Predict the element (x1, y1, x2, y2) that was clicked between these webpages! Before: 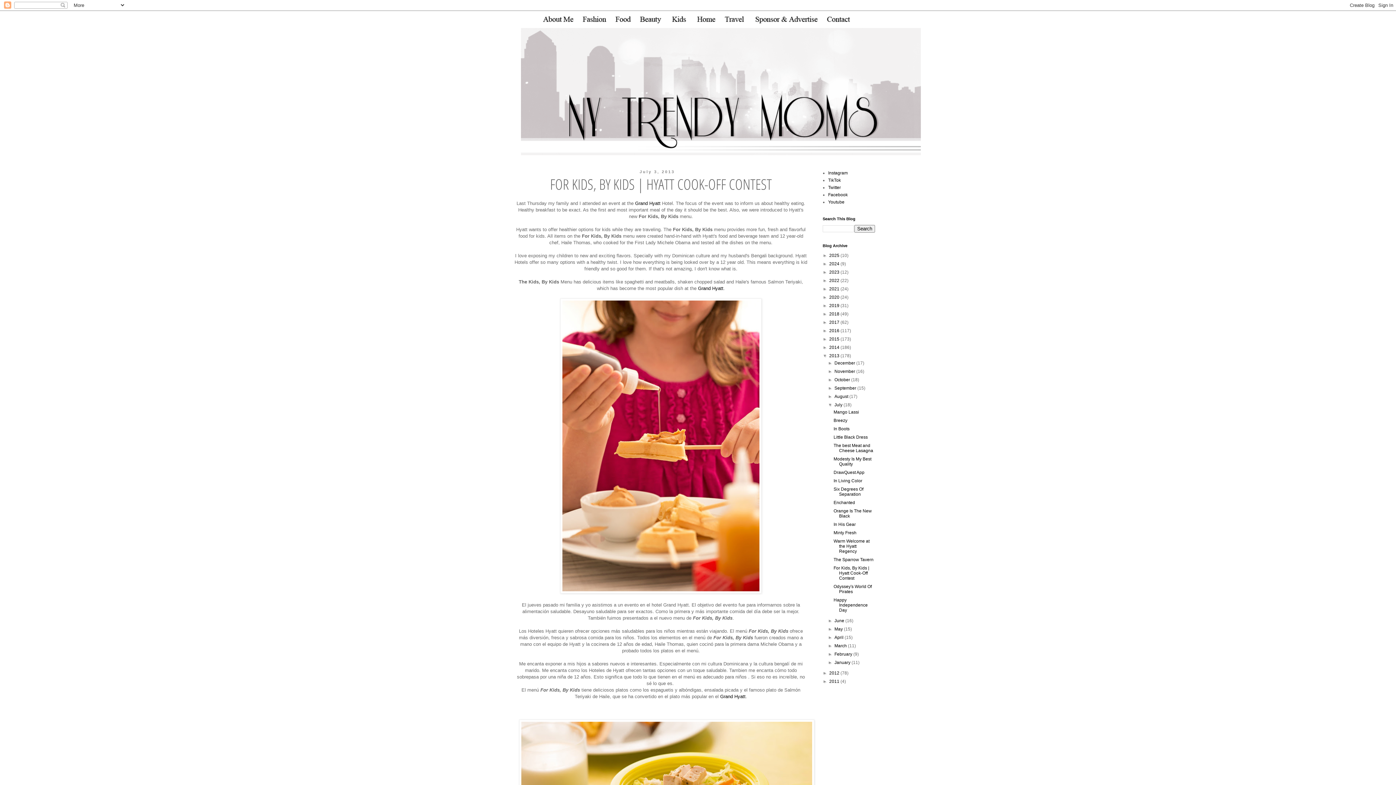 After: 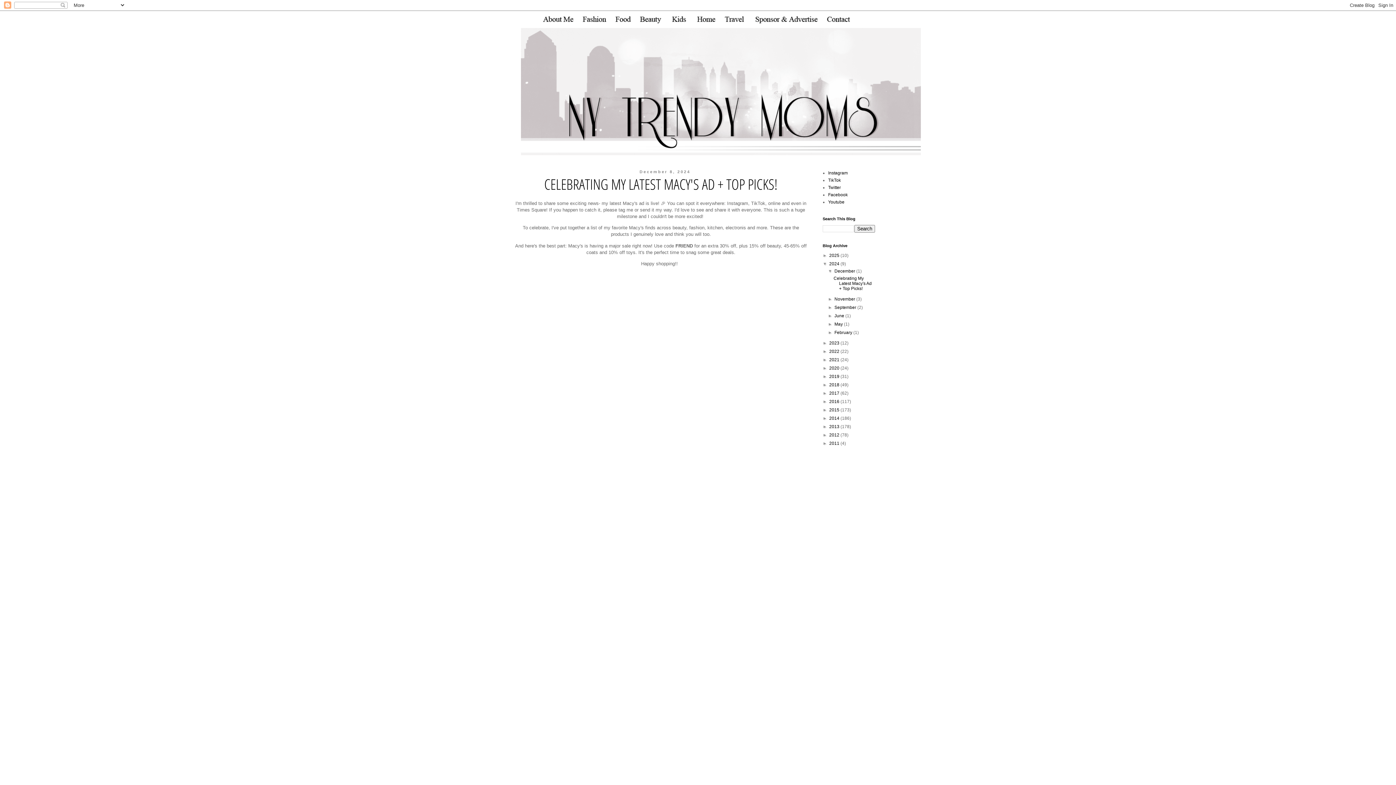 Action: label: 2024  bbox: (829, 261, 840, 266)